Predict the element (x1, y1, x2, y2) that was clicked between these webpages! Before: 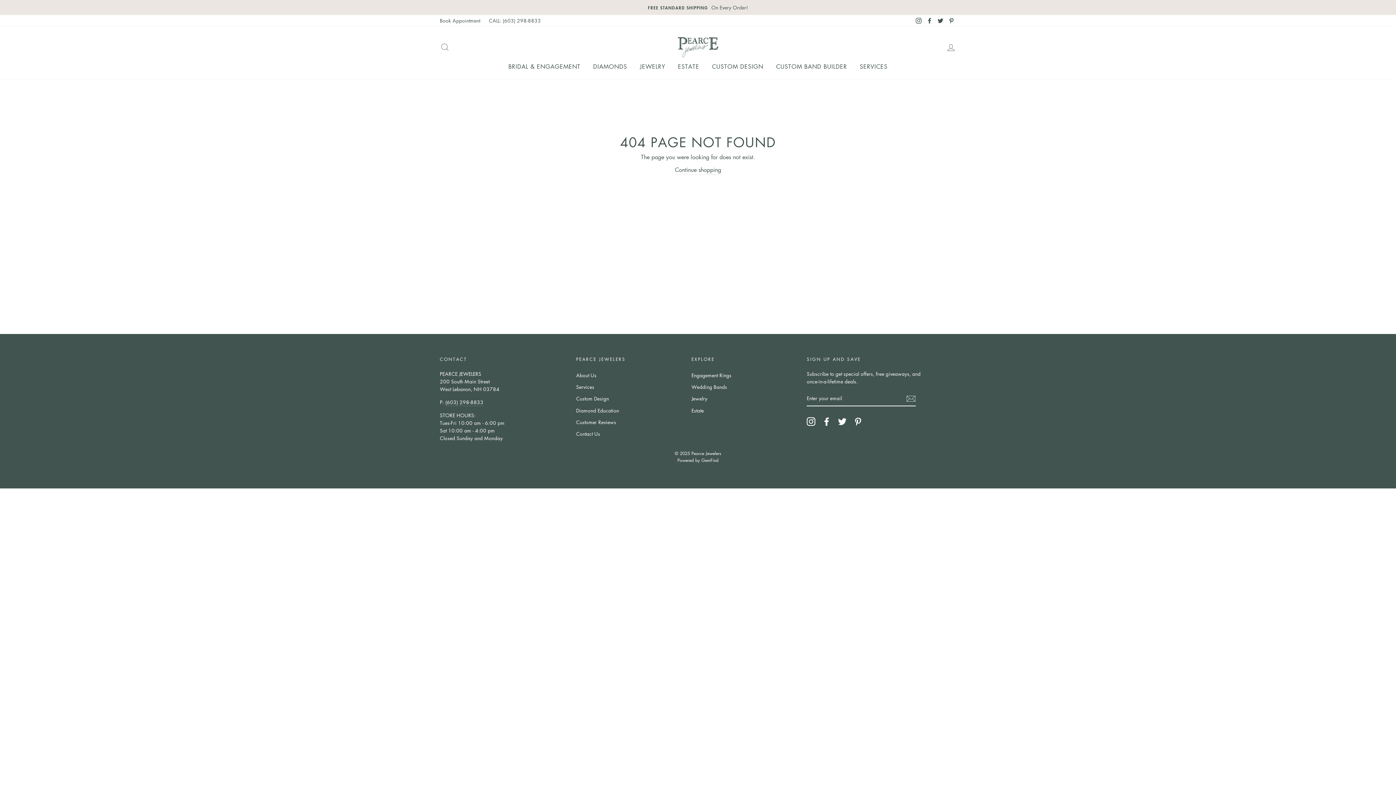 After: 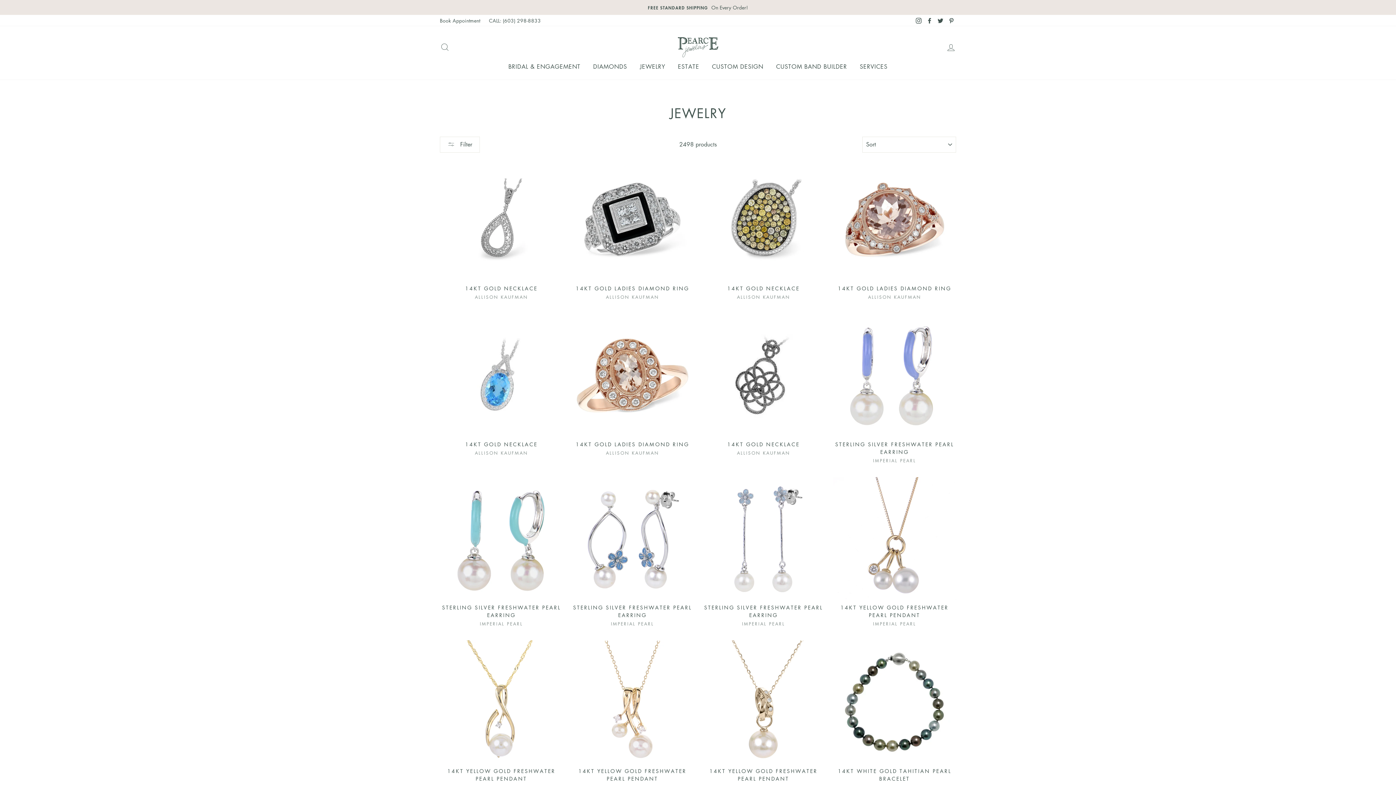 Action: label: JEWELRY bbox: (634, 60, 670, 72)